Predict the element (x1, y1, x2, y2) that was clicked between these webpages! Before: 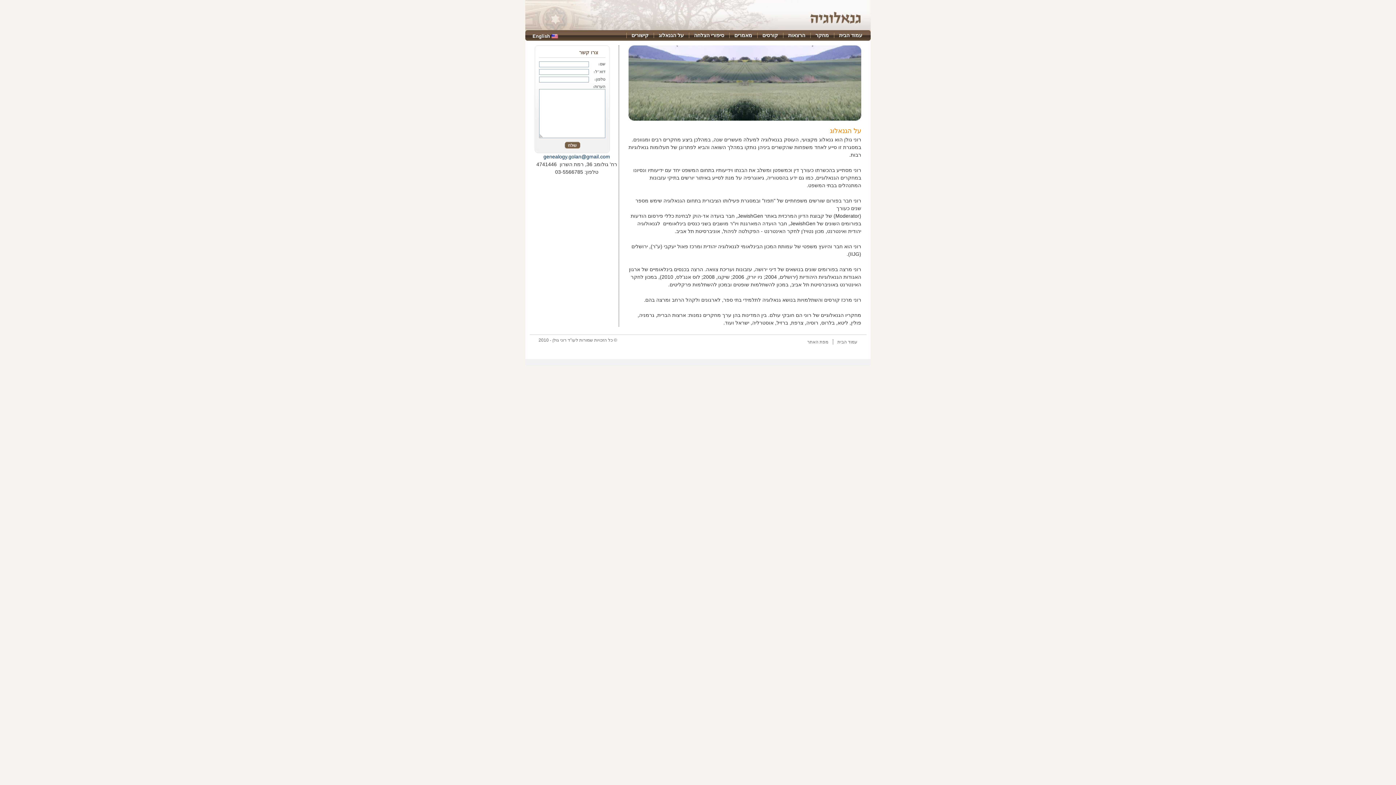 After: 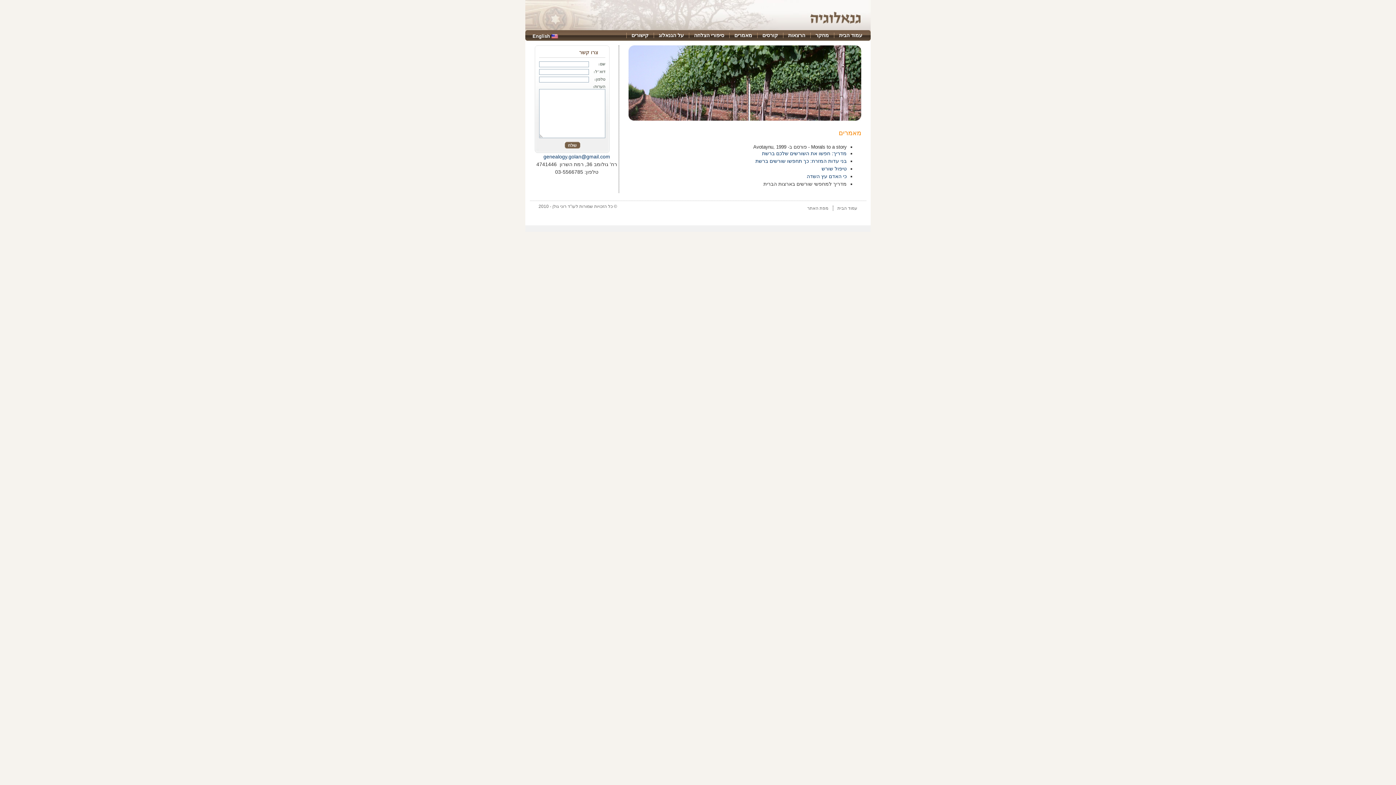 Action: bbox: (734, 30, 752, 40) label: מאמרים